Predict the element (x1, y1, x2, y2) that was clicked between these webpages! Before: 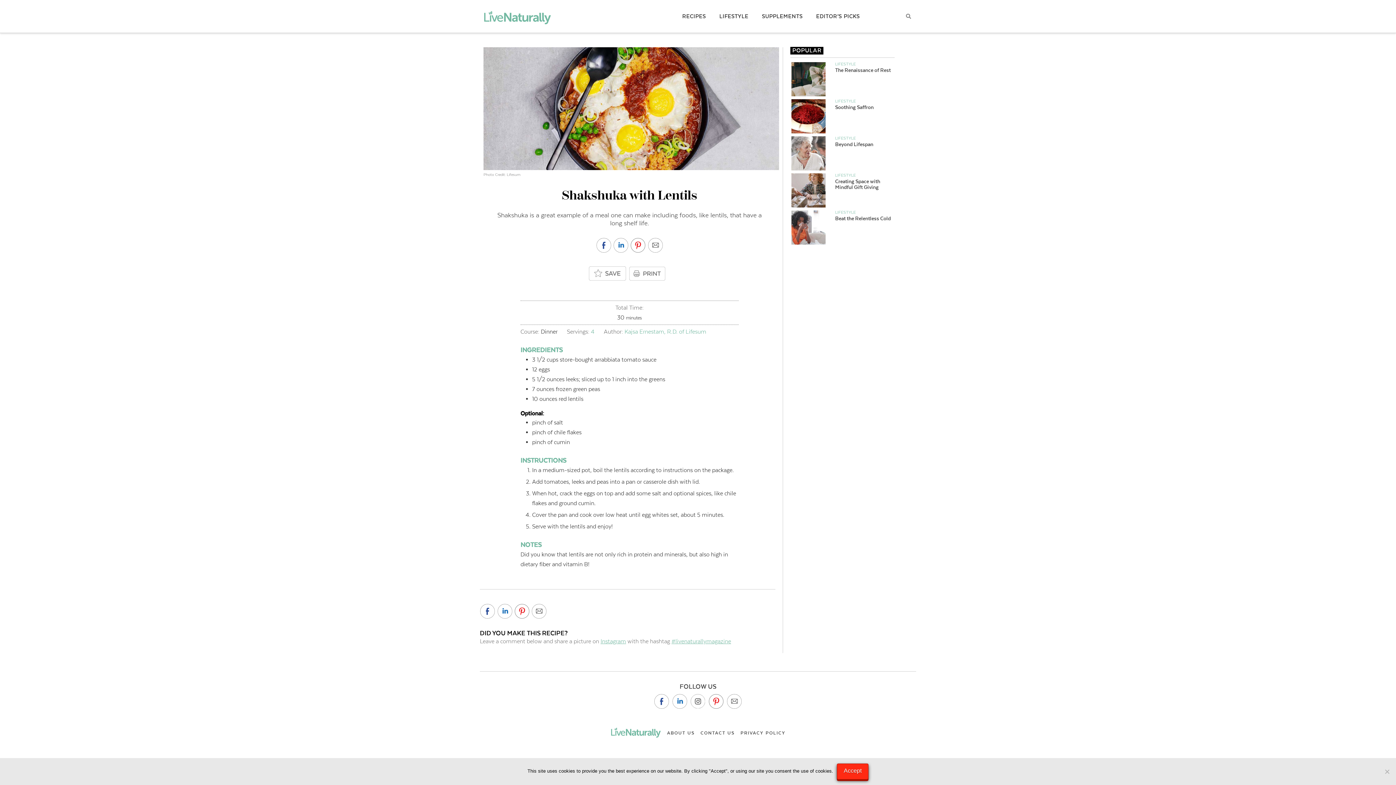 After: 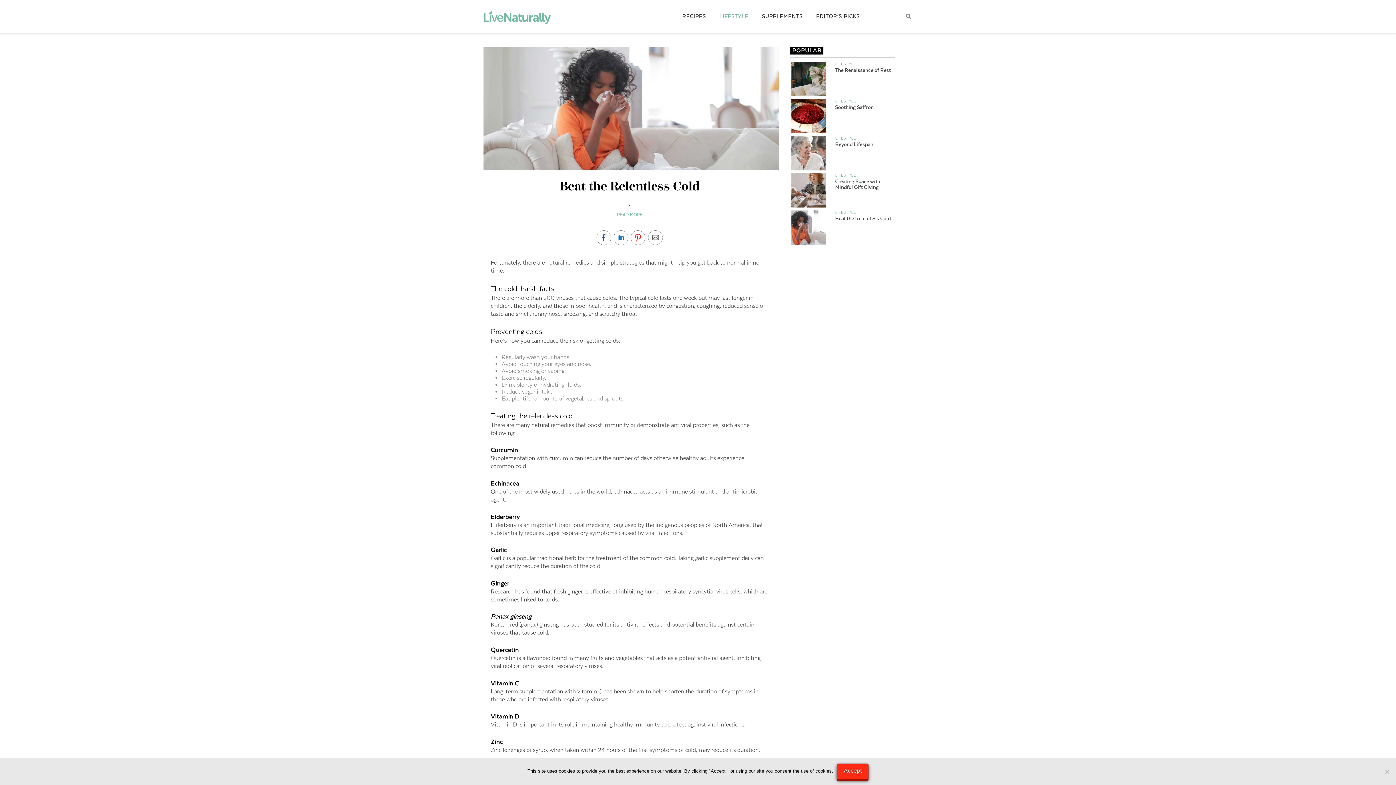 Action: bbox: (790, 209, 827, 245)